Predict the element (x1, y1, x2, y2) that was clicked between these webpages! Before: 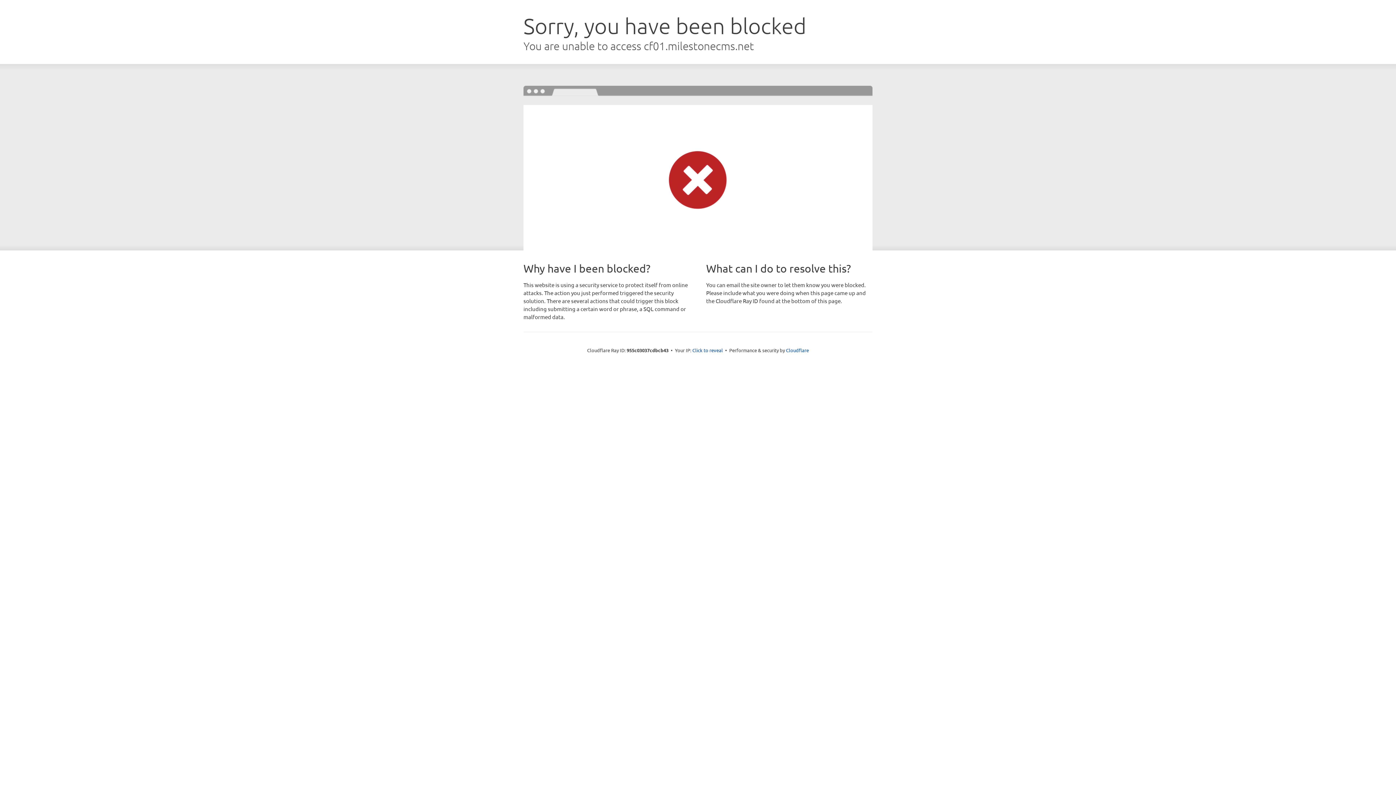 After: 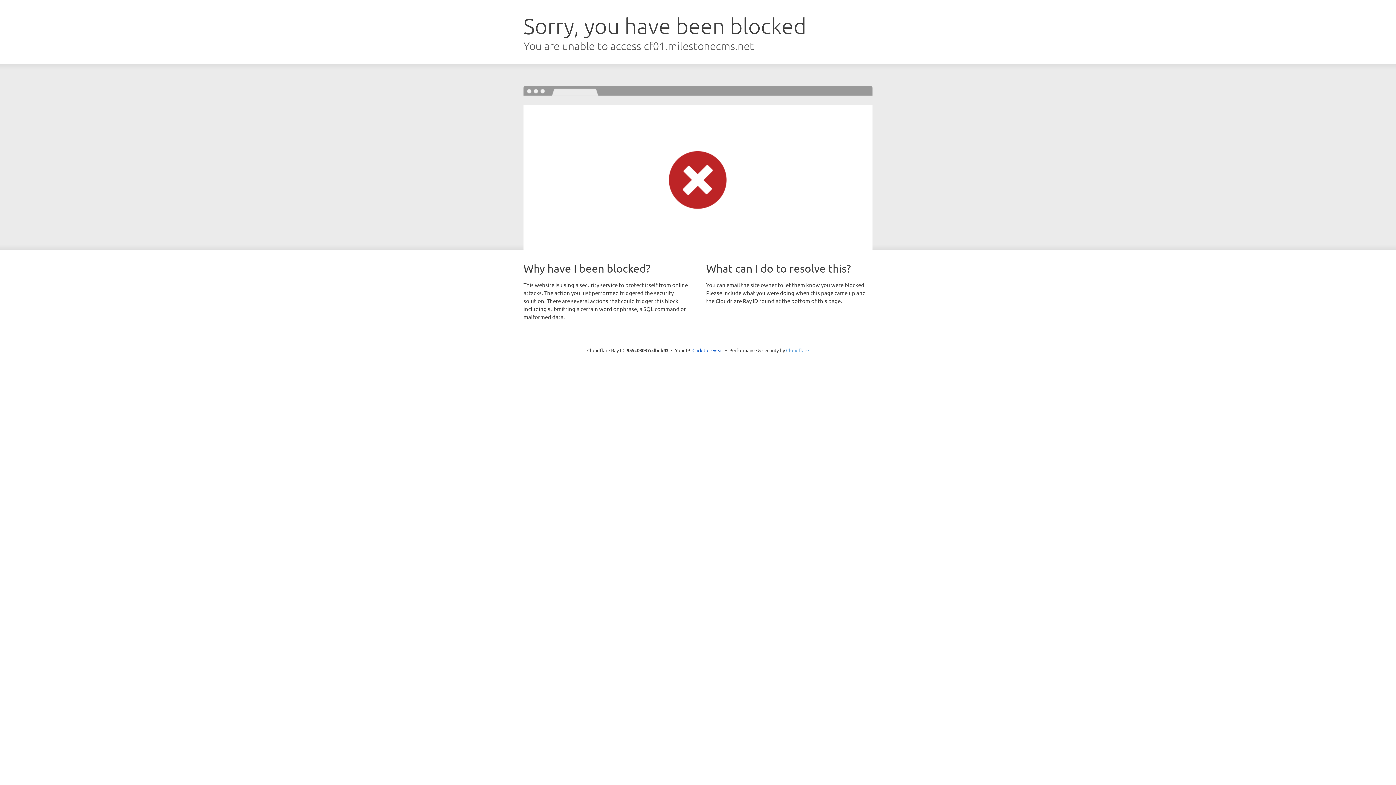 Action: bbox: (786, 347, 809, 353) label: Cloudflare